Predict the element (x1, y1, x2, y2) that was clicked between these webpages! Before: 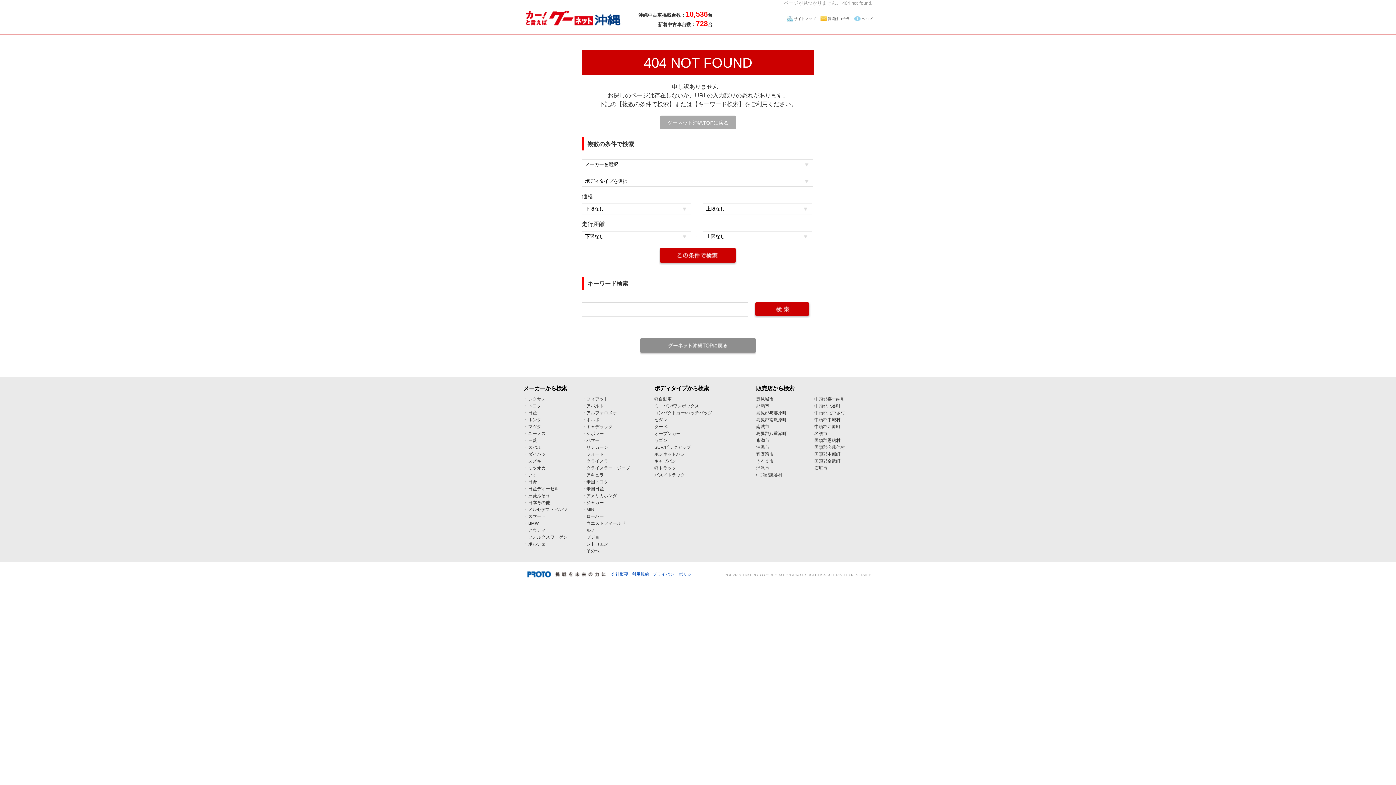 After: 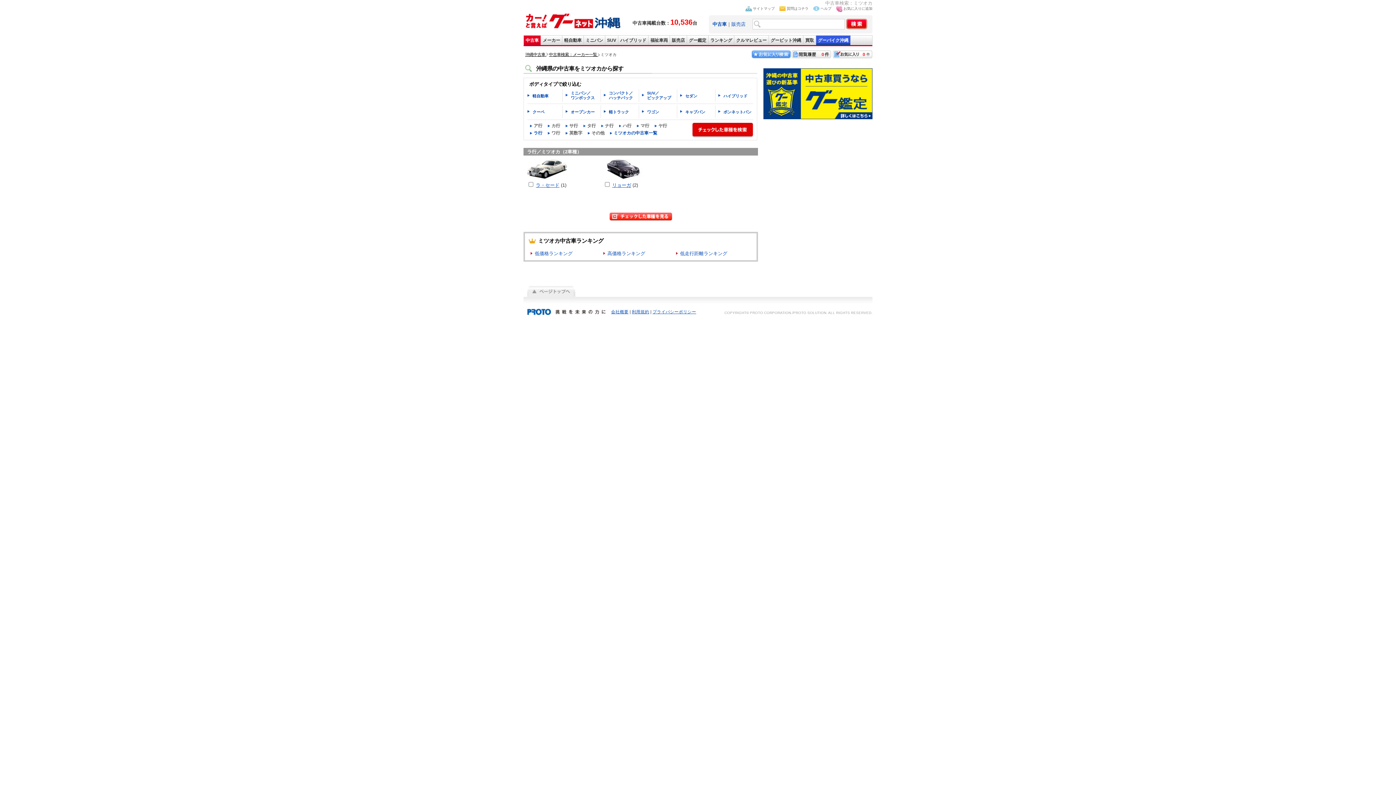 Action: bbox: (528, 465, 545, 470) label: ミツオカ